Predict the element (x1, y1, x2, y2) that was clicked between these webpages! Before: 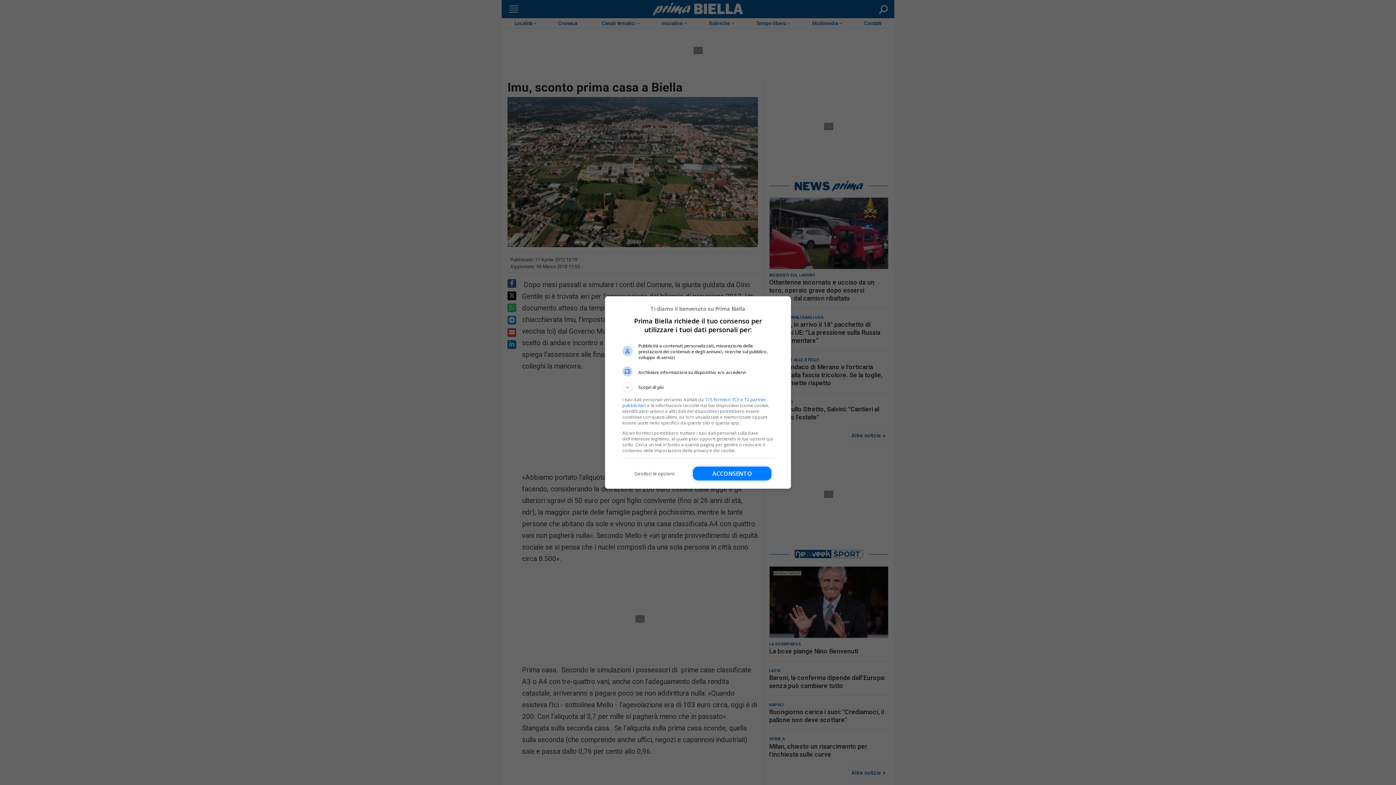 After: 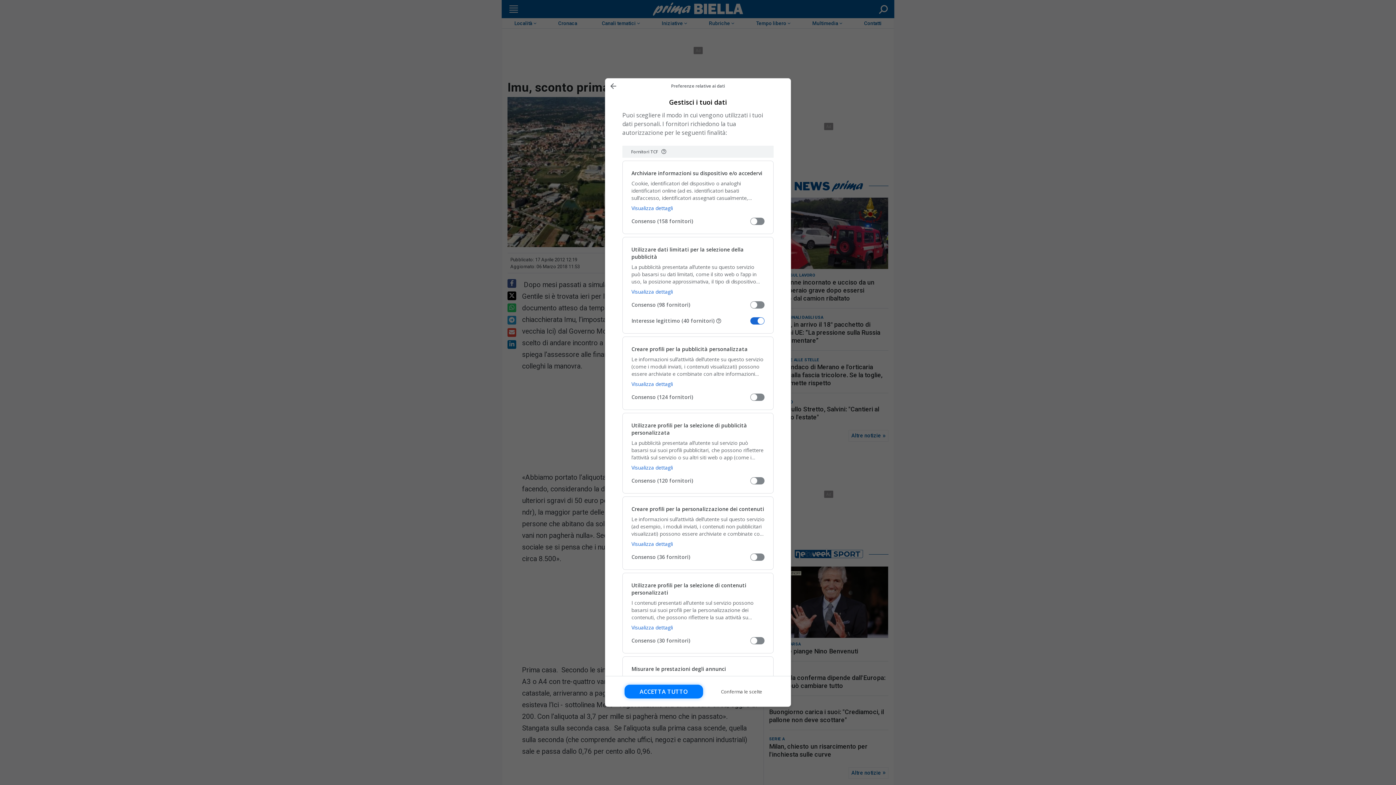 Action: bbox: (622, 466, 686, 480) label: Gestisci le opzioni